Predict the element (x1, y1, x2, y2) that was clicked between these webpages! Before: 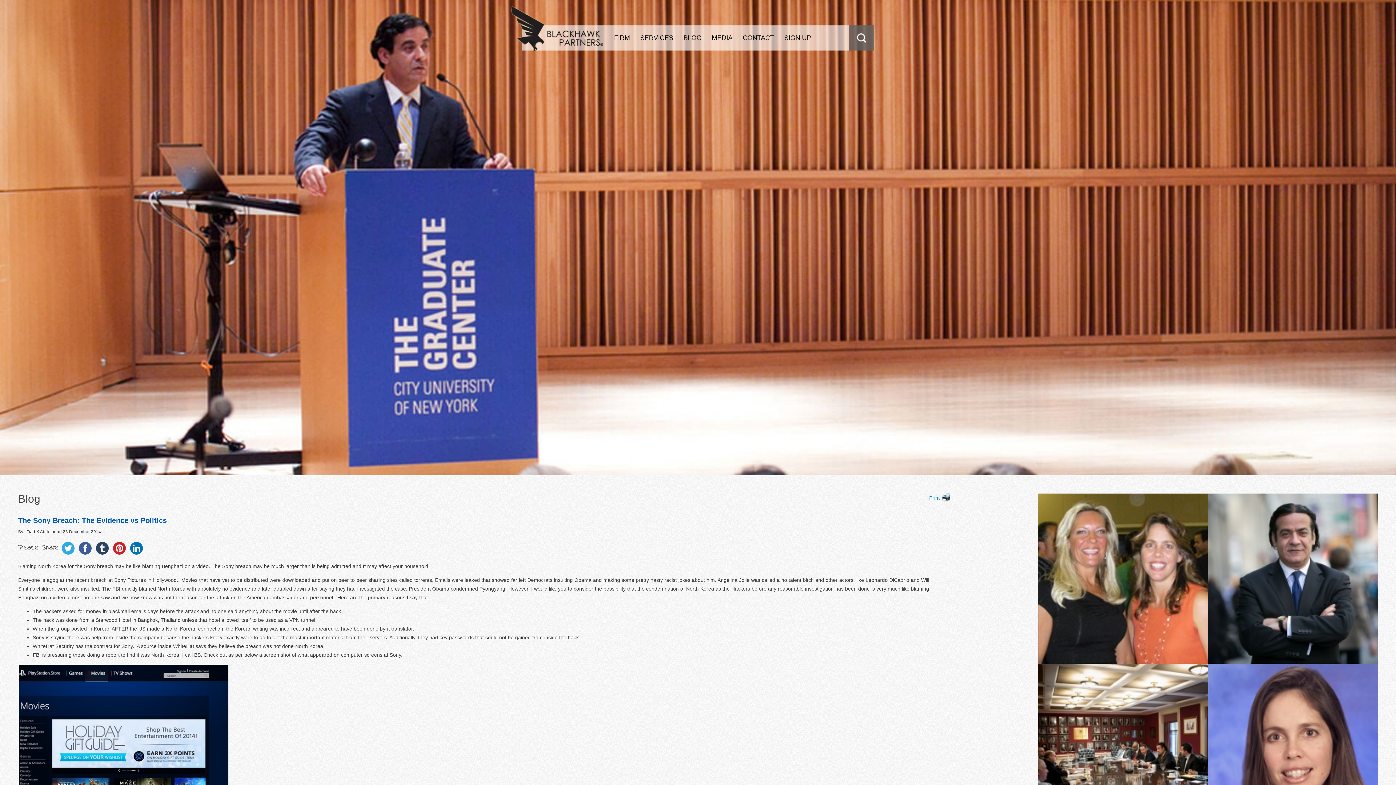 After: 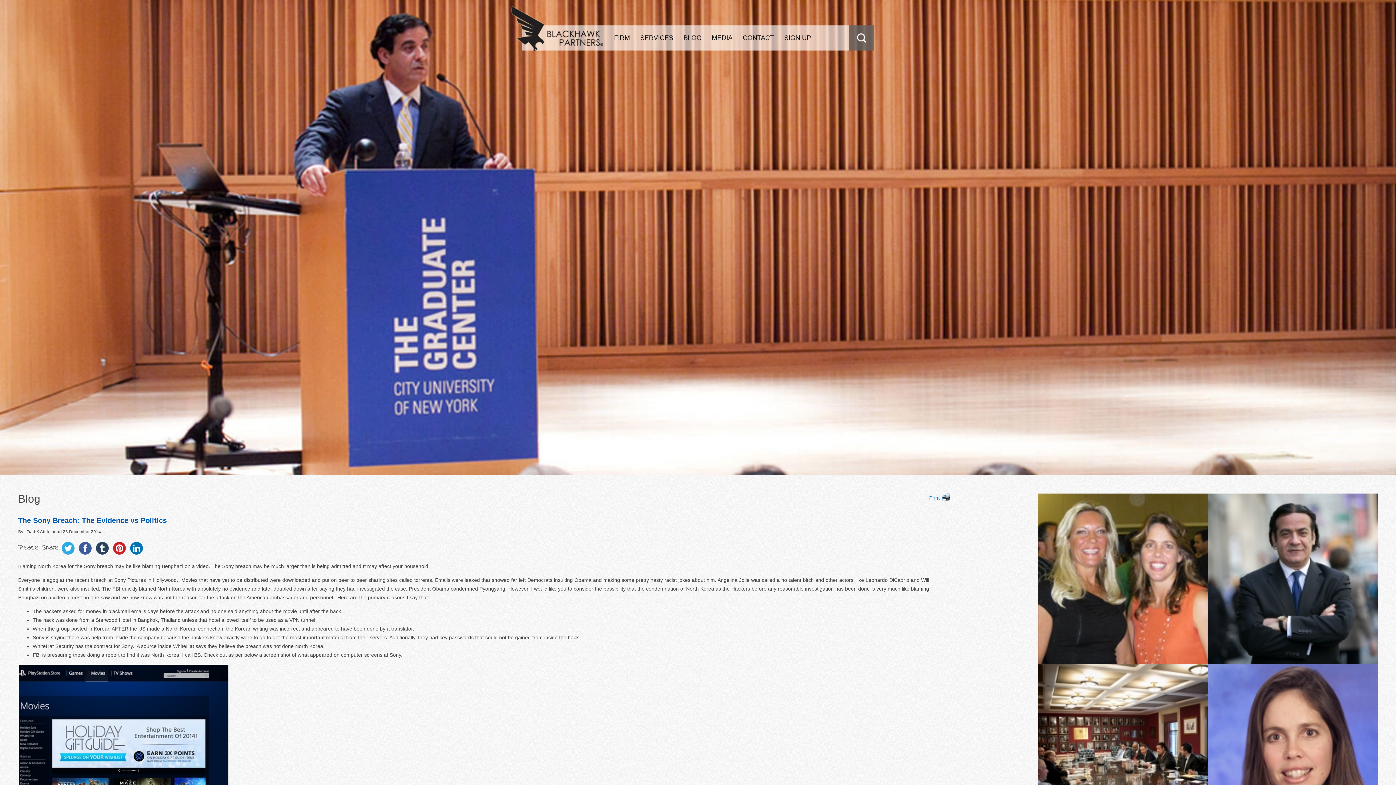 Action: bbox: (76, 542, 93, 553)